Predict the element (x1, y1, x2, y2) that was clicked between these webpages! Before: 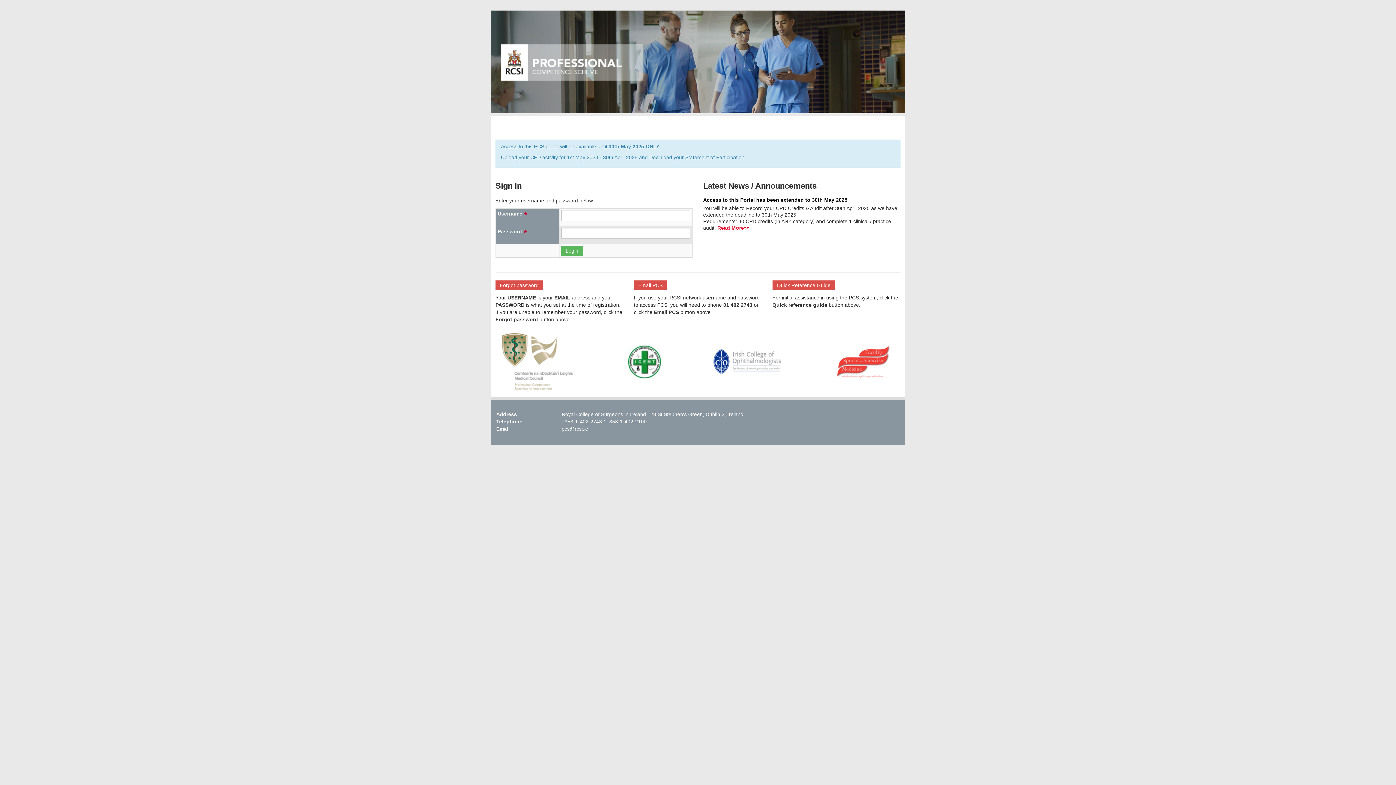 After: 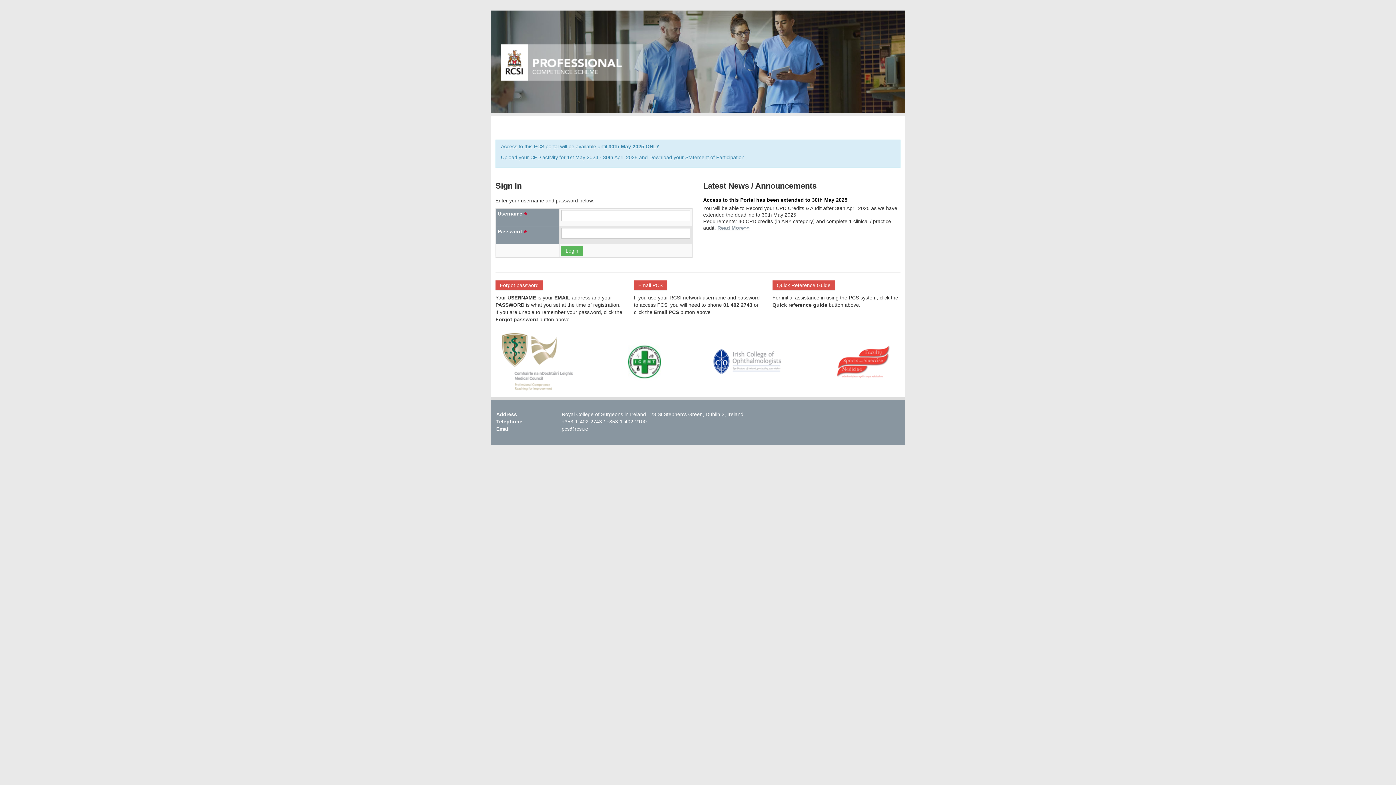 Action: bbox: (717, 225, 749, 231) label: Read More»»